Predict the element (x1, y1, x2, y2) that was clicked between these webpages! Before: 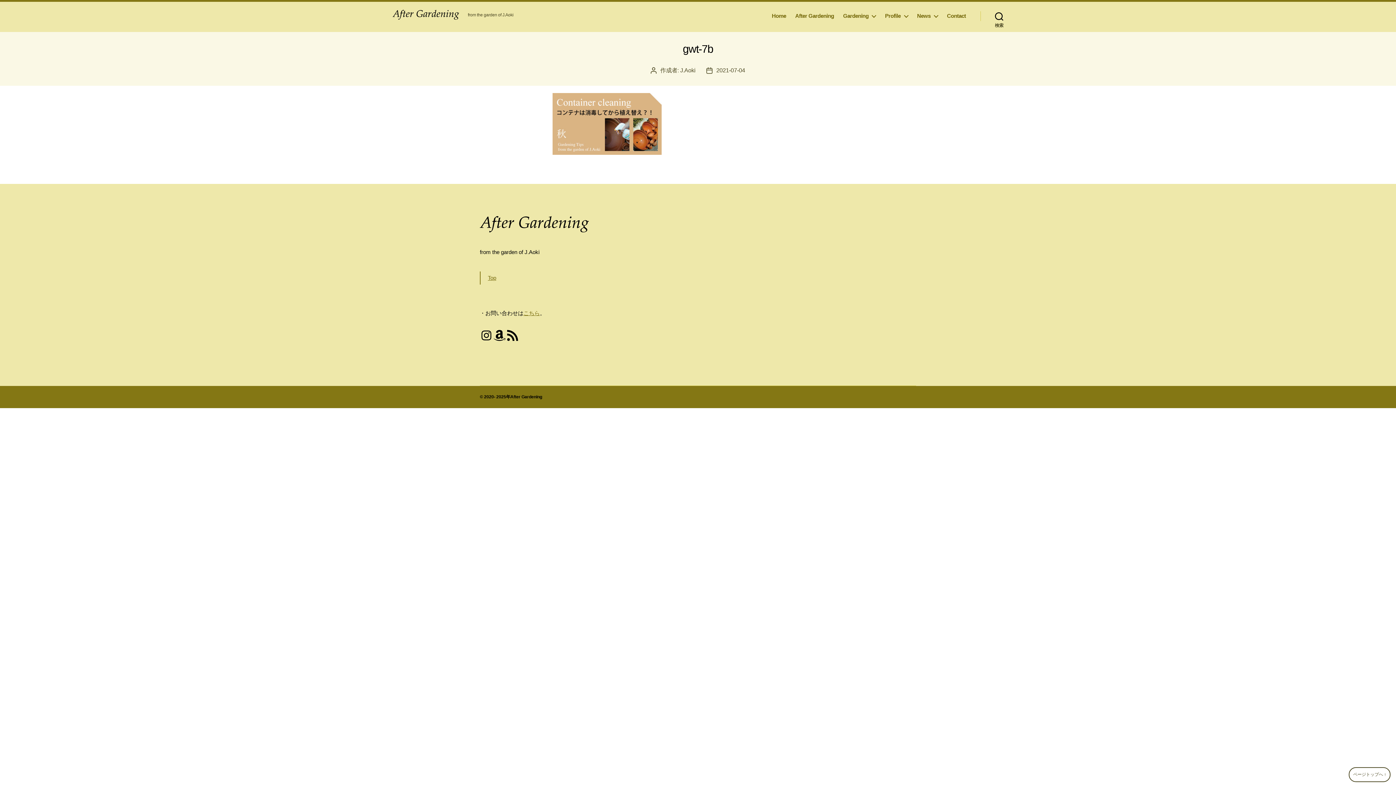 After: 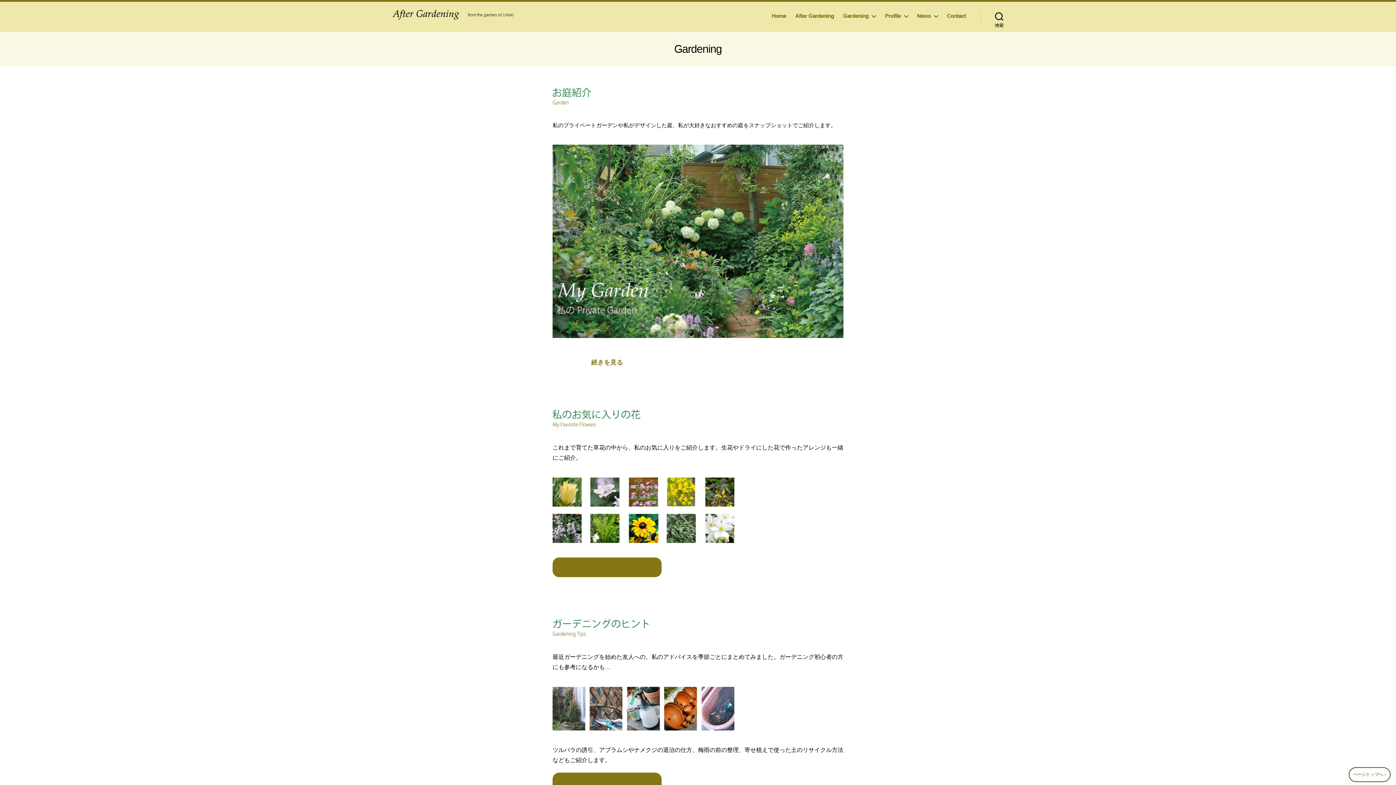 Action: bbox: (843, 7, 876, 24) label: Gardening